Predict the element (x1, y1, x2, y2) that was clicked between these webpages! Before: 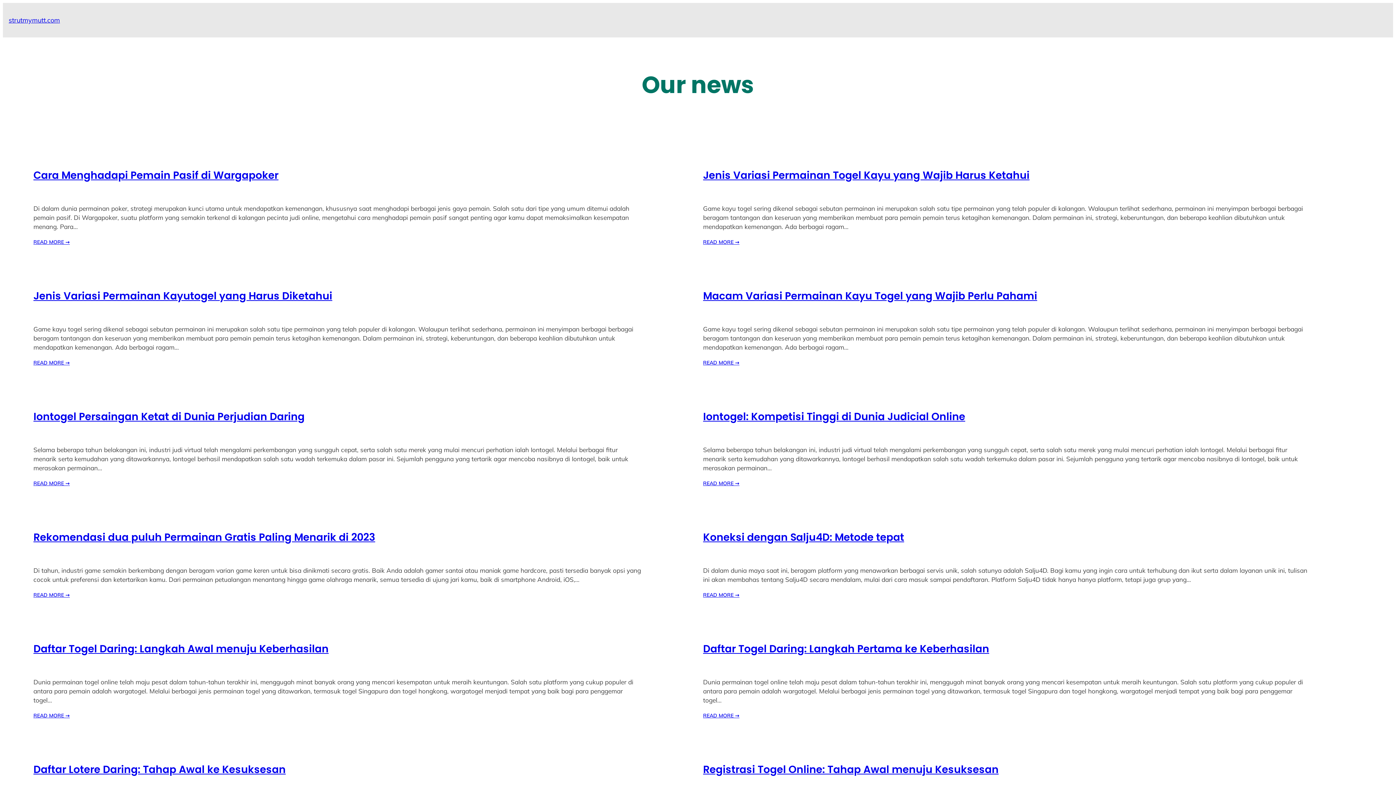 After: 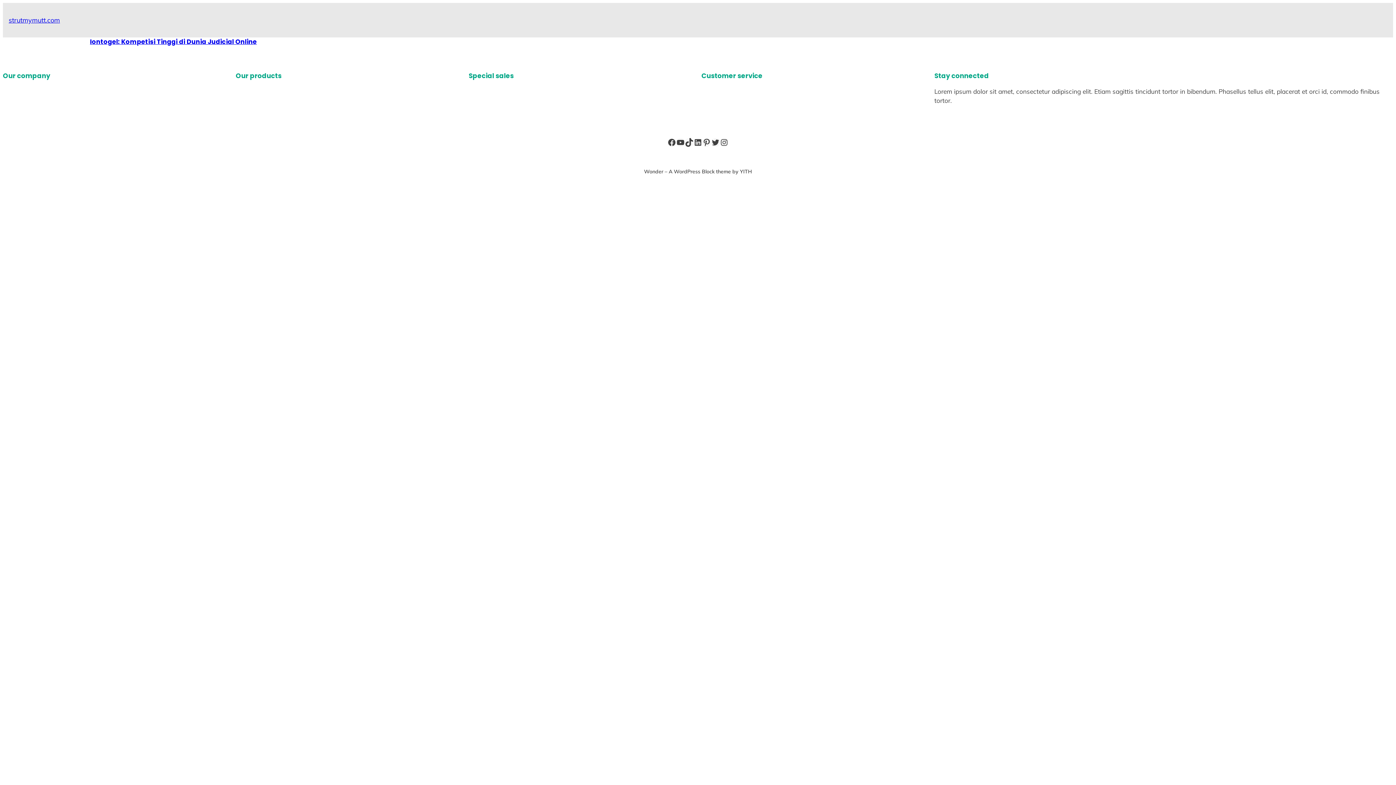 Action: bbox: (703, 409, 965, 423) label: Iontogel: Kompetisi Tinggi di Dunia Judicial Online